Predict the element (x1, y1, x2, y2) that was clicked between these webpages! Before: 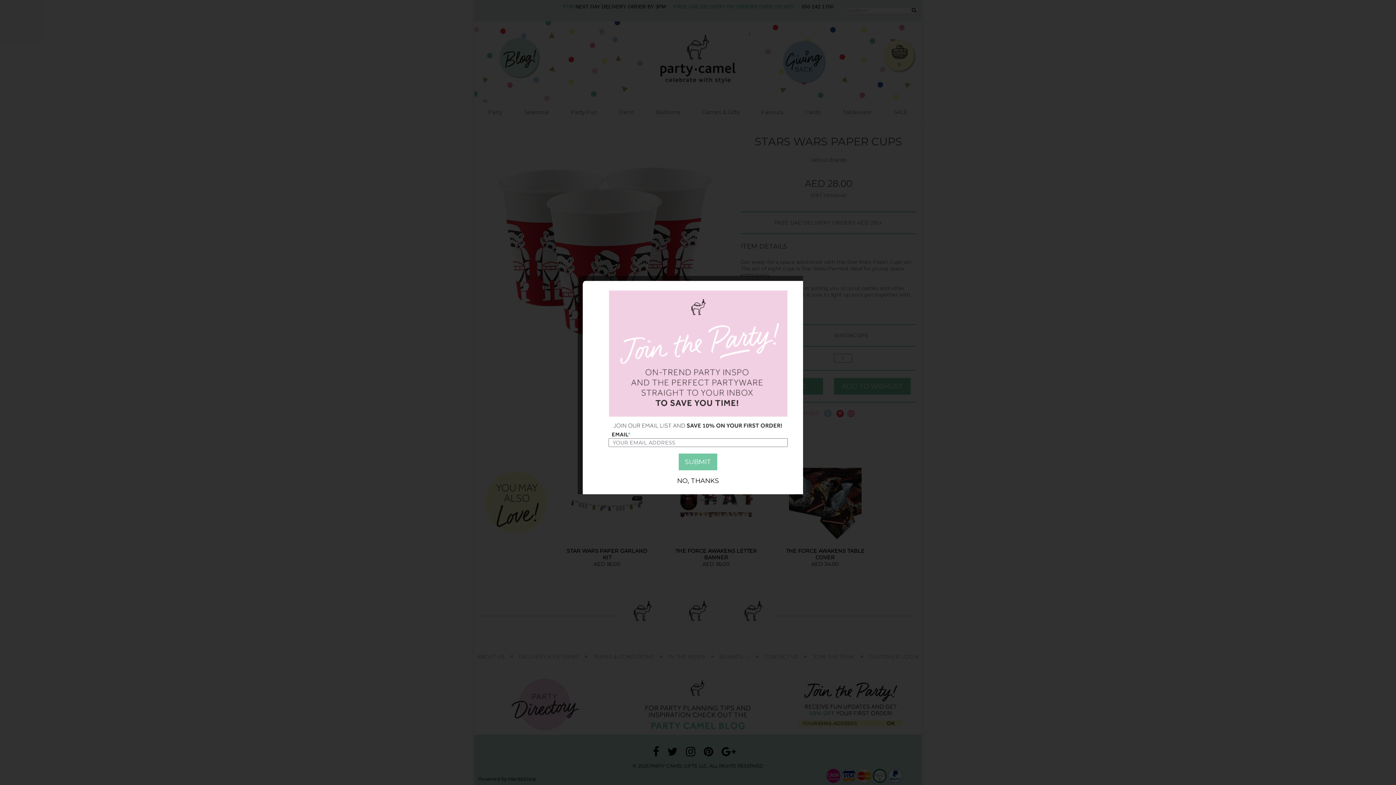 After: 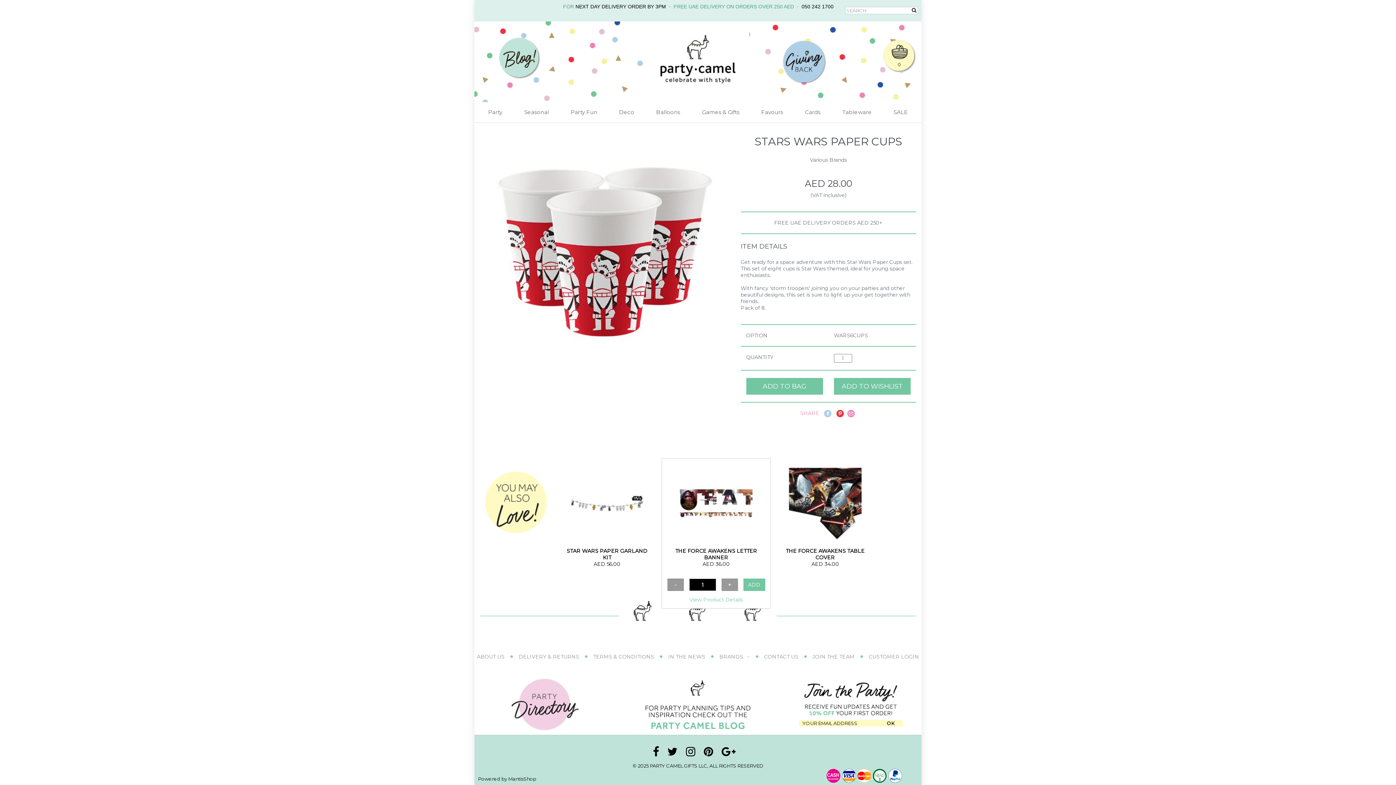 Action: bbox: (677, 478, 719, 484) label: NO, THANKS